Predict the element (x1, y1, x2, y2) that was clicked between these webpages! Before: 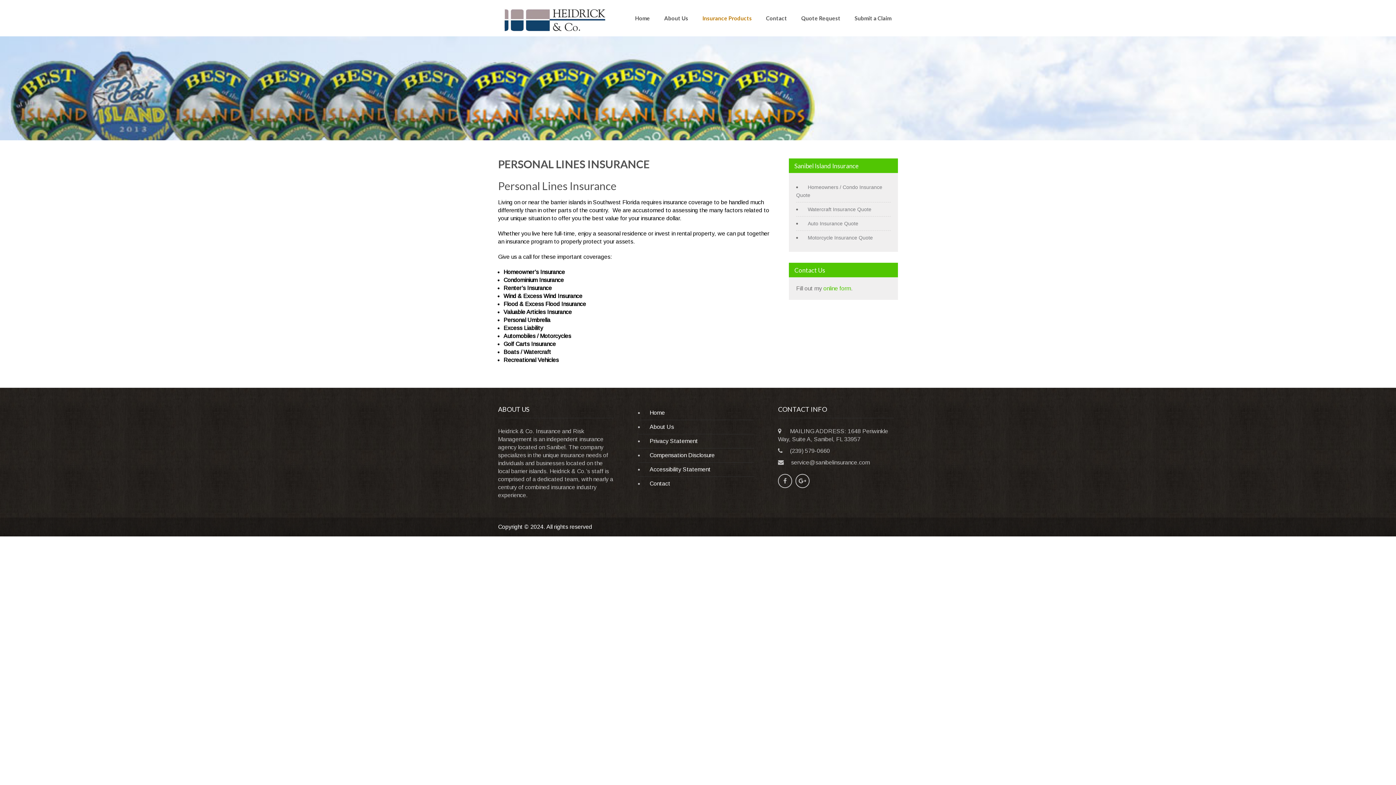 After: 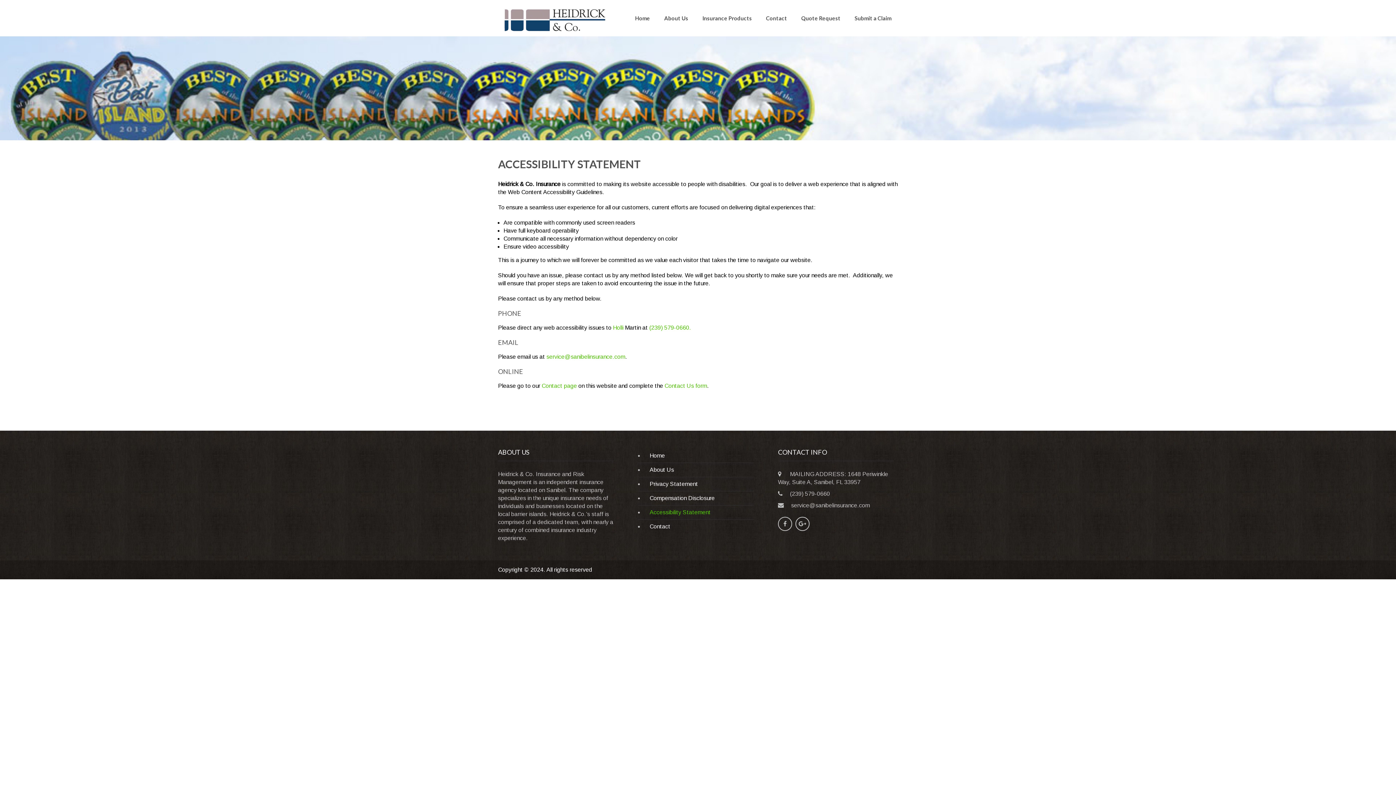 Action: label: Accessibility Statement bbox: (646, 462, 710, 476)